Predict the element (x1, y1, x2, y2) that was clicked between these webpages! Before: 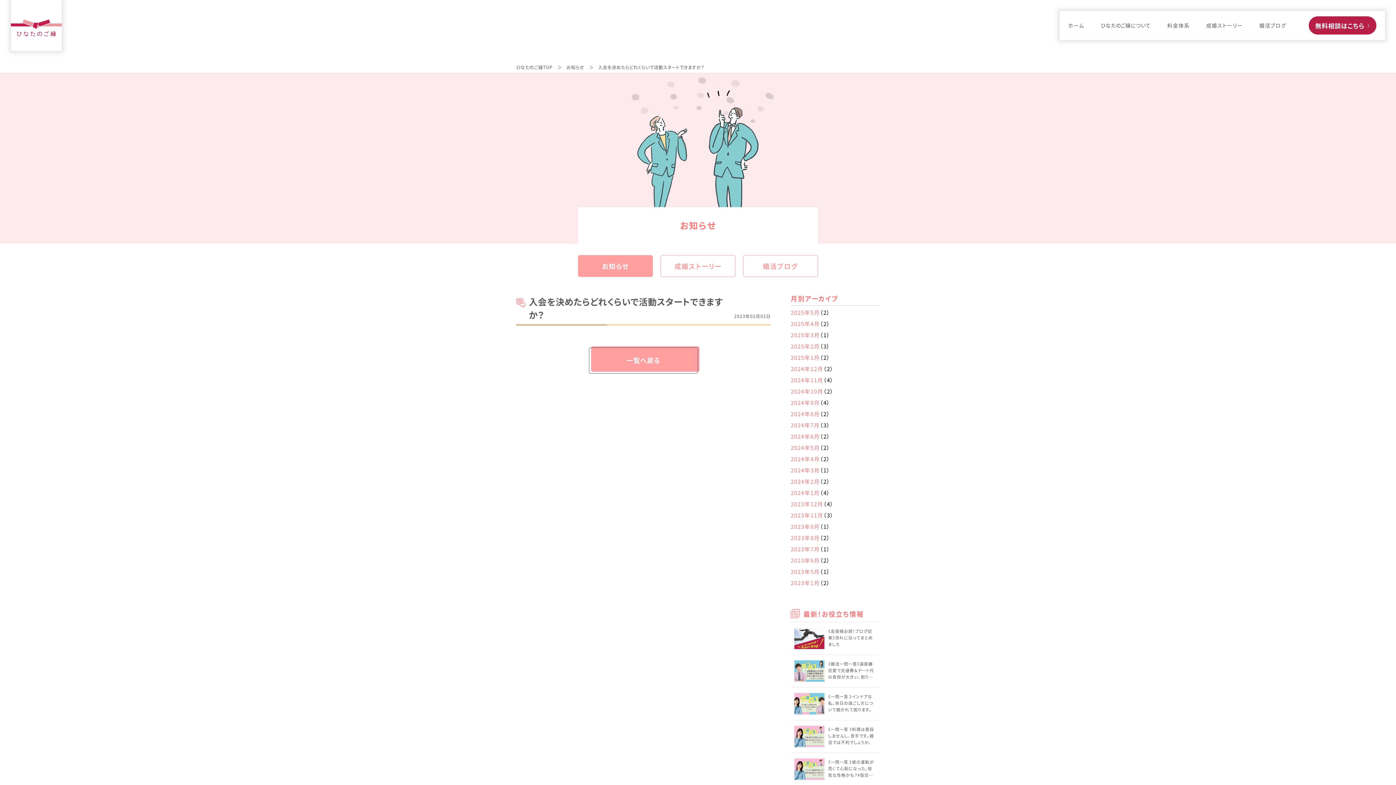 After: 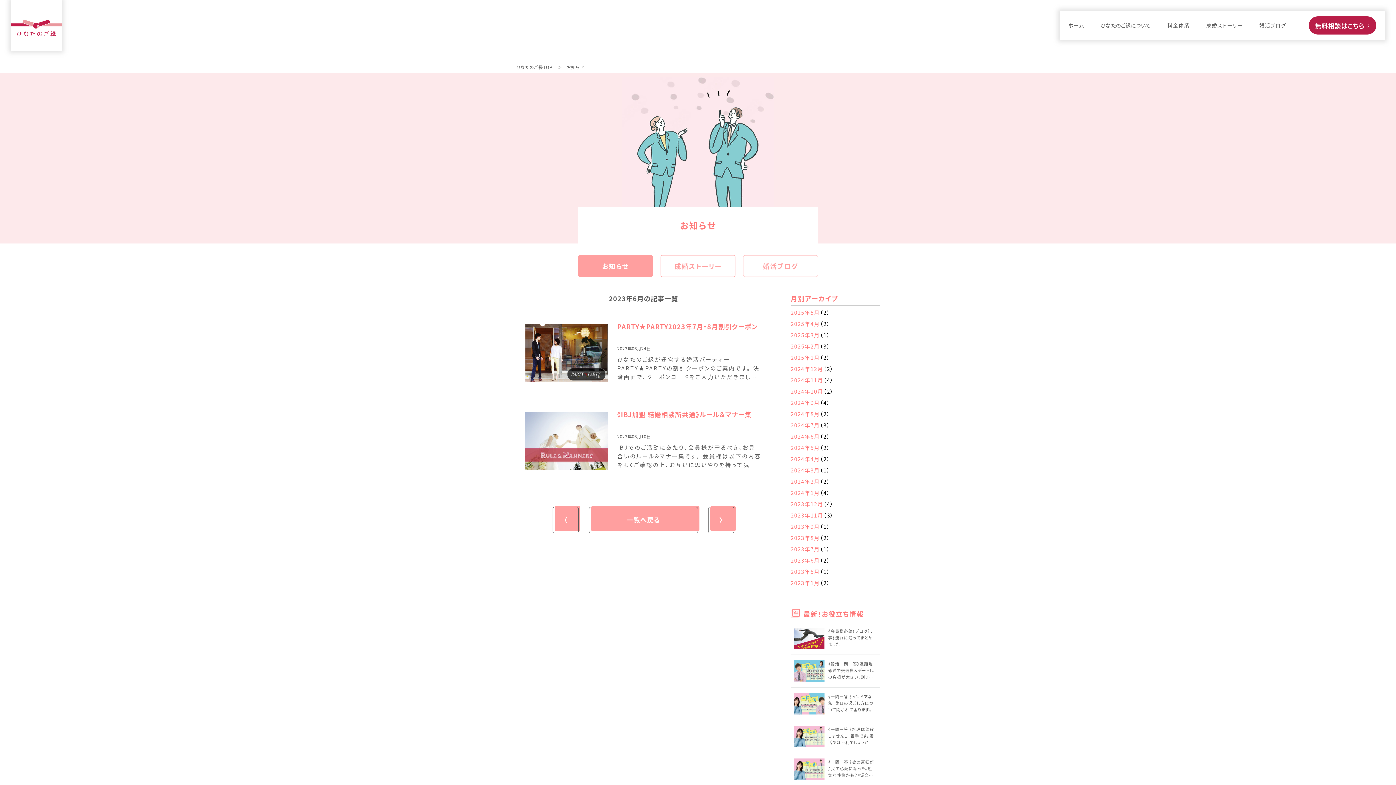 Action: label: 2023年6月（2） bbox: (790, 557, 830, 563)